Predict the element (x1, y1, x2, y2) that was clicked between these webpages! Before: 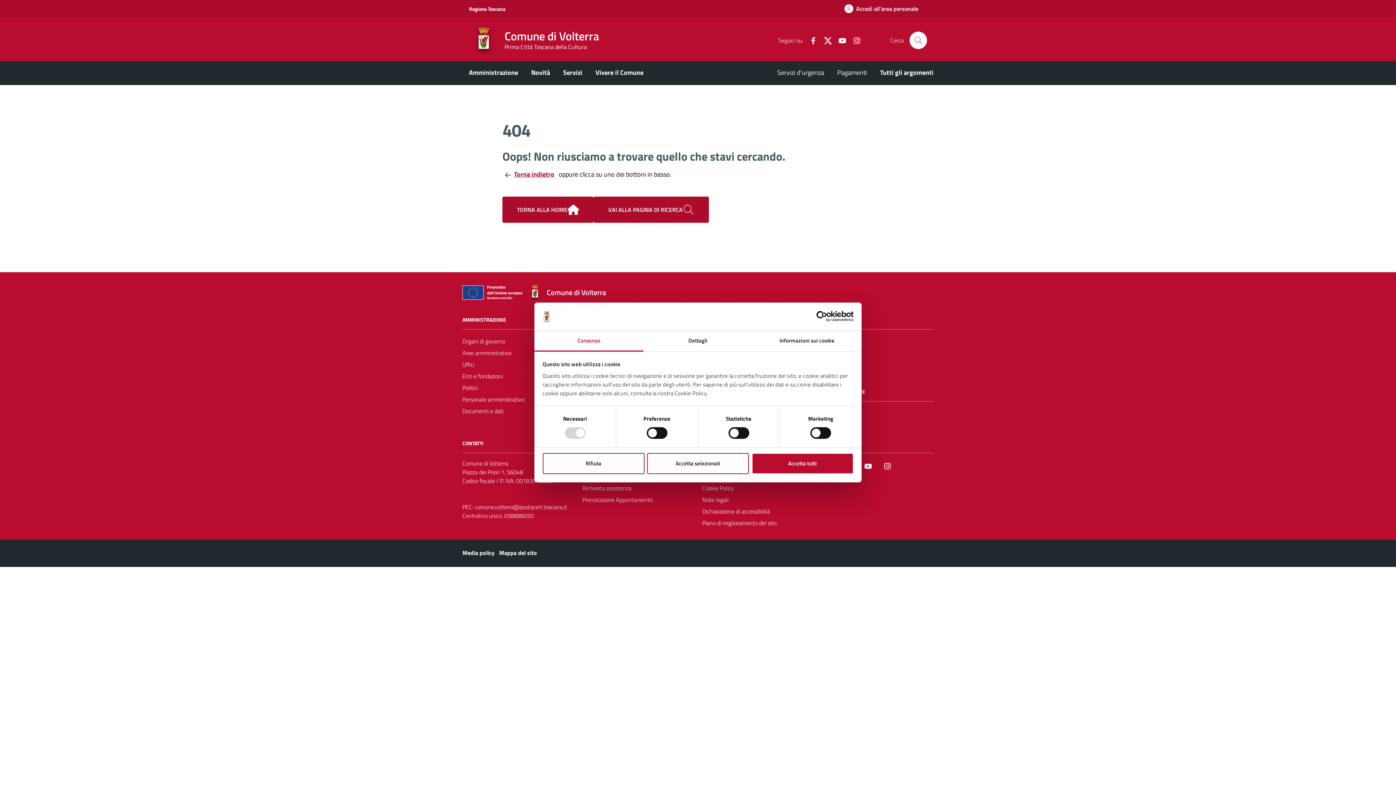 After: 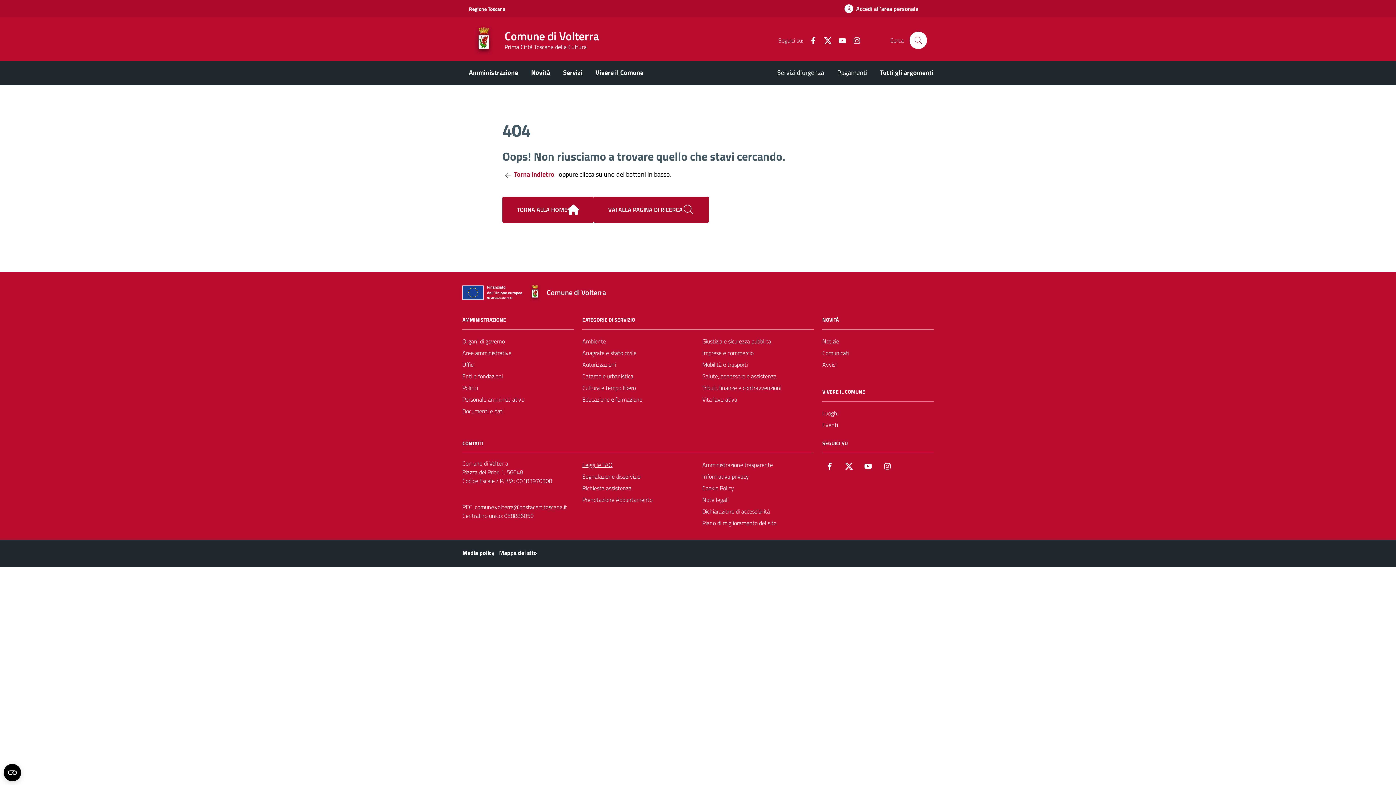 Action: bbox: (542, 453, 644, 474) label: Rifiuta